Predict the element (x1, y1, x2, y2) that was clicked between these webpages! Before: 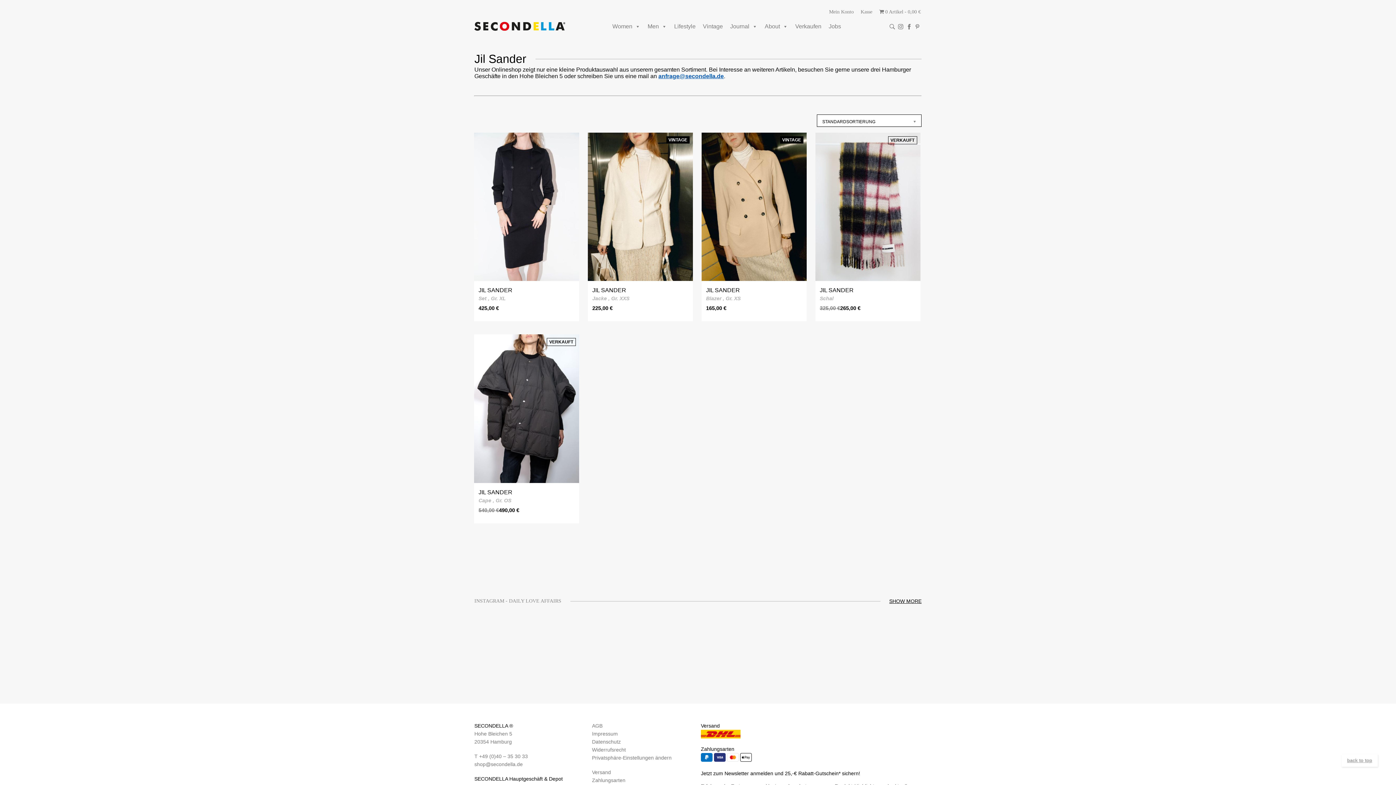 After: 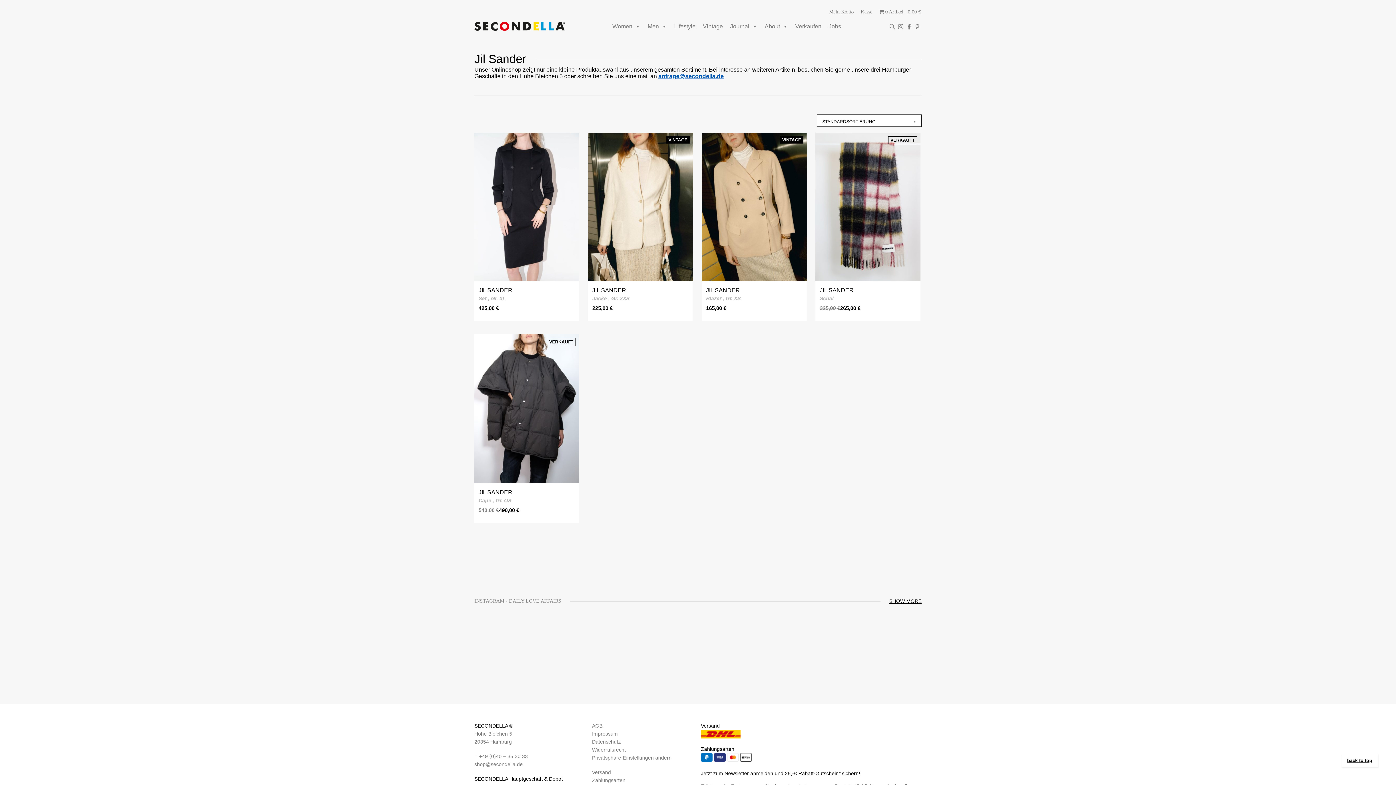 Action: bbox: (1341, 754, 1378, 767) label: back to top